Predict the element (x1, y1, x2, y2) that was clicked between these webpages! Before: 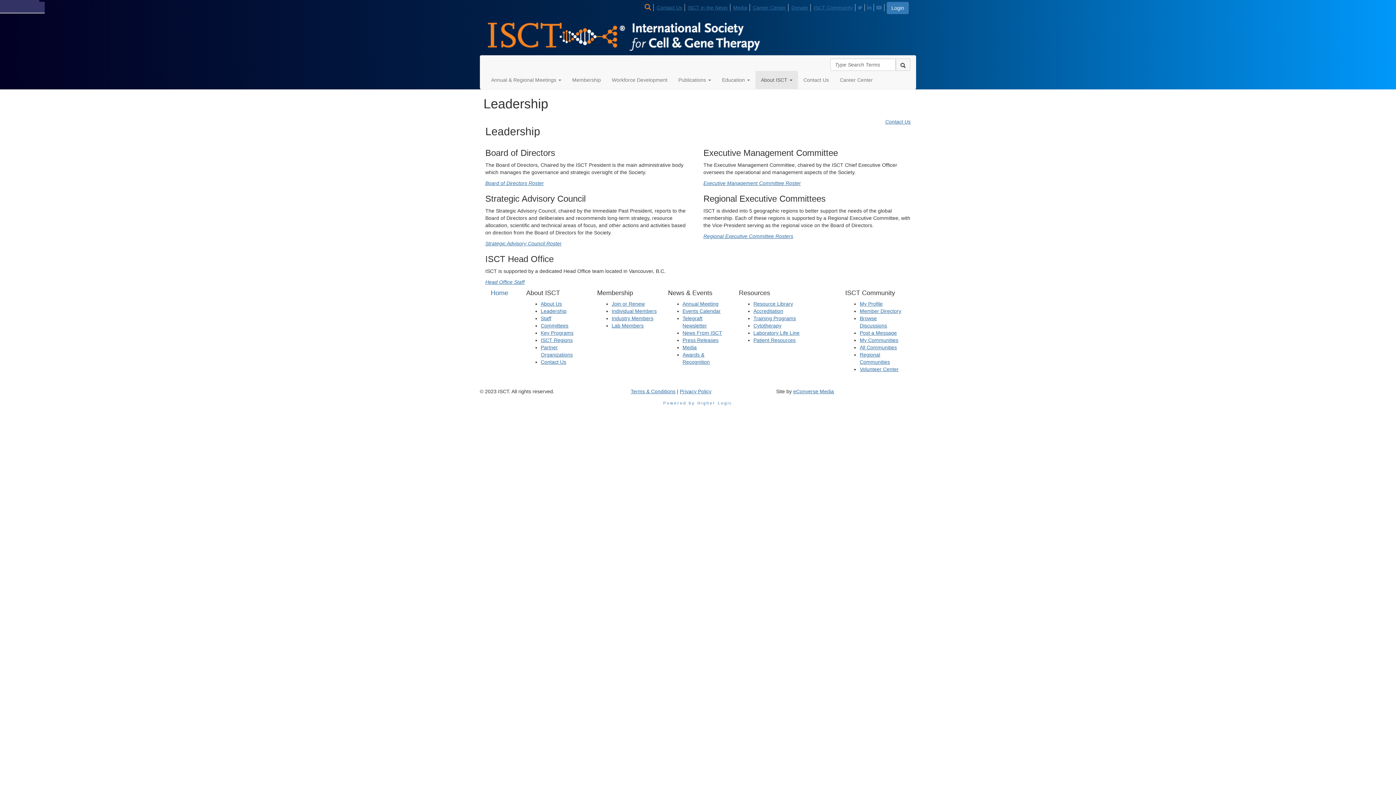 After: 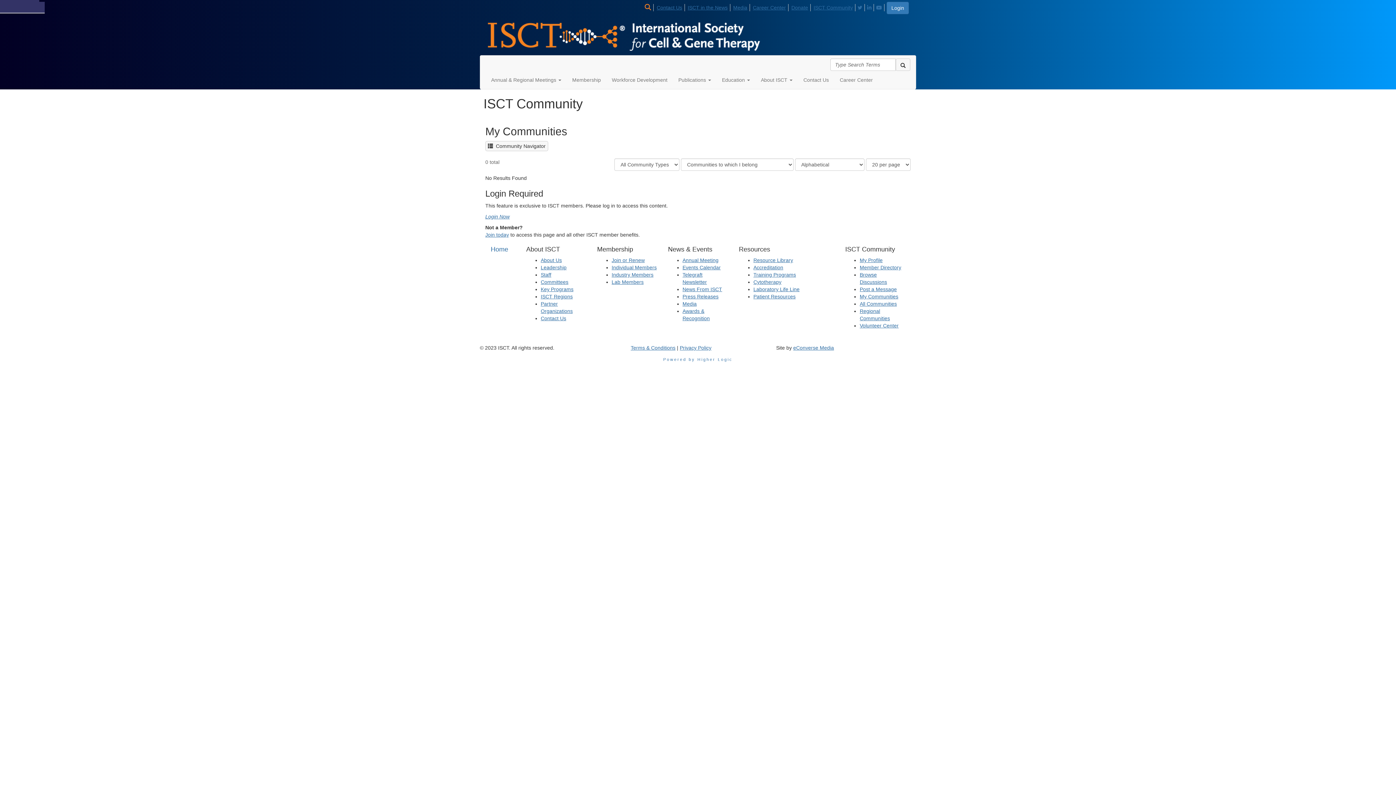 Action: label: My Communities bbox: (860, 337, 898, 343)